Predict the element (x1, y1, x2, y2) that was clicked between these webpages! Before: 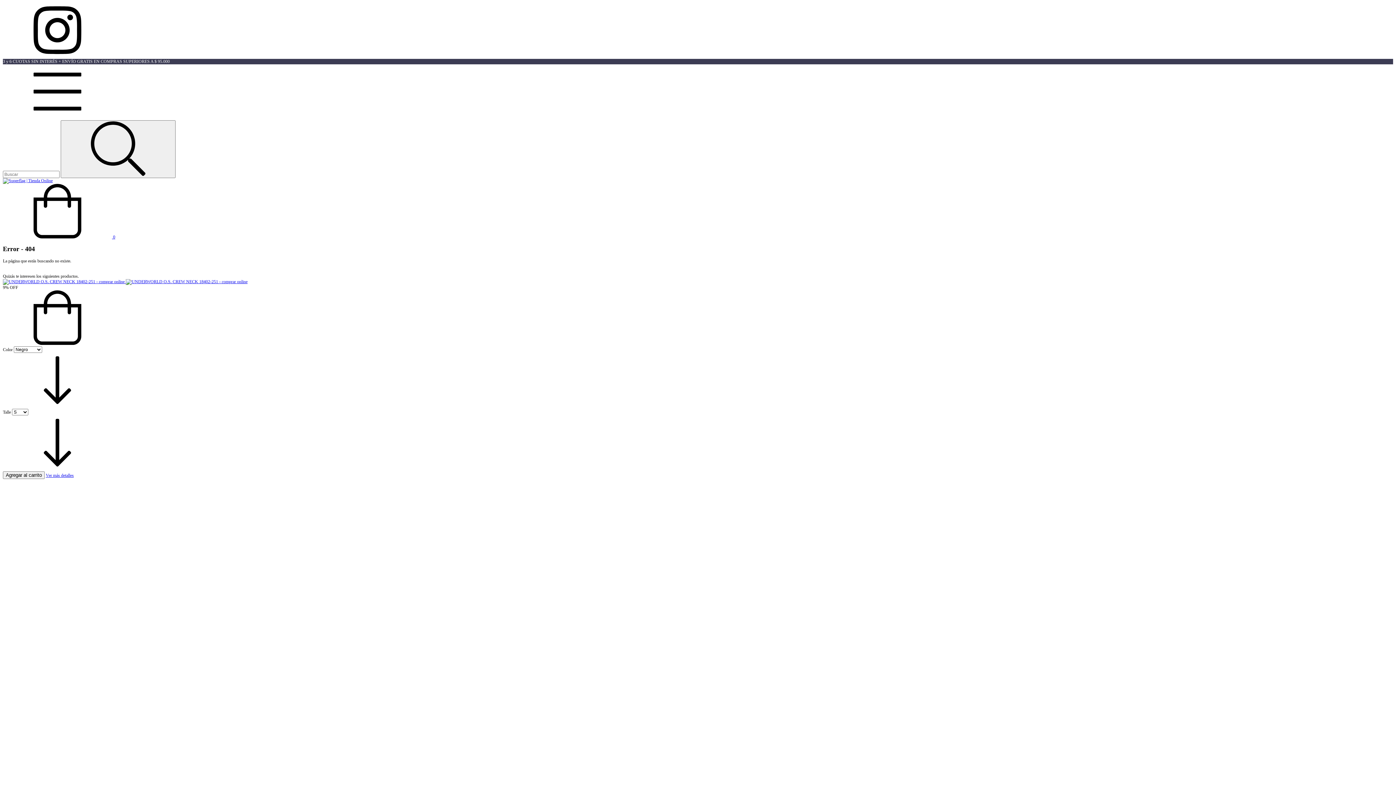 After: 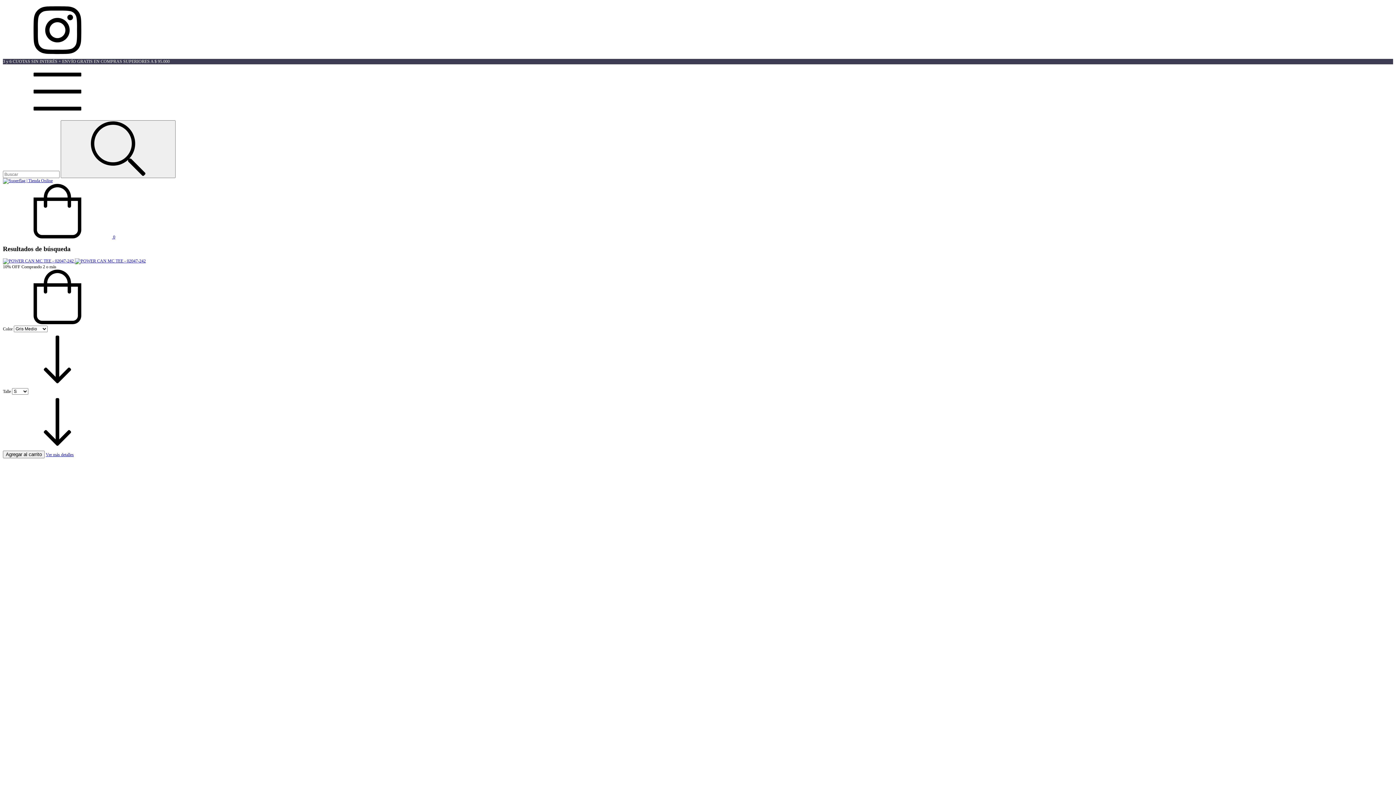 Action: label: Buscar bbox: (60, 120, 175, 178)